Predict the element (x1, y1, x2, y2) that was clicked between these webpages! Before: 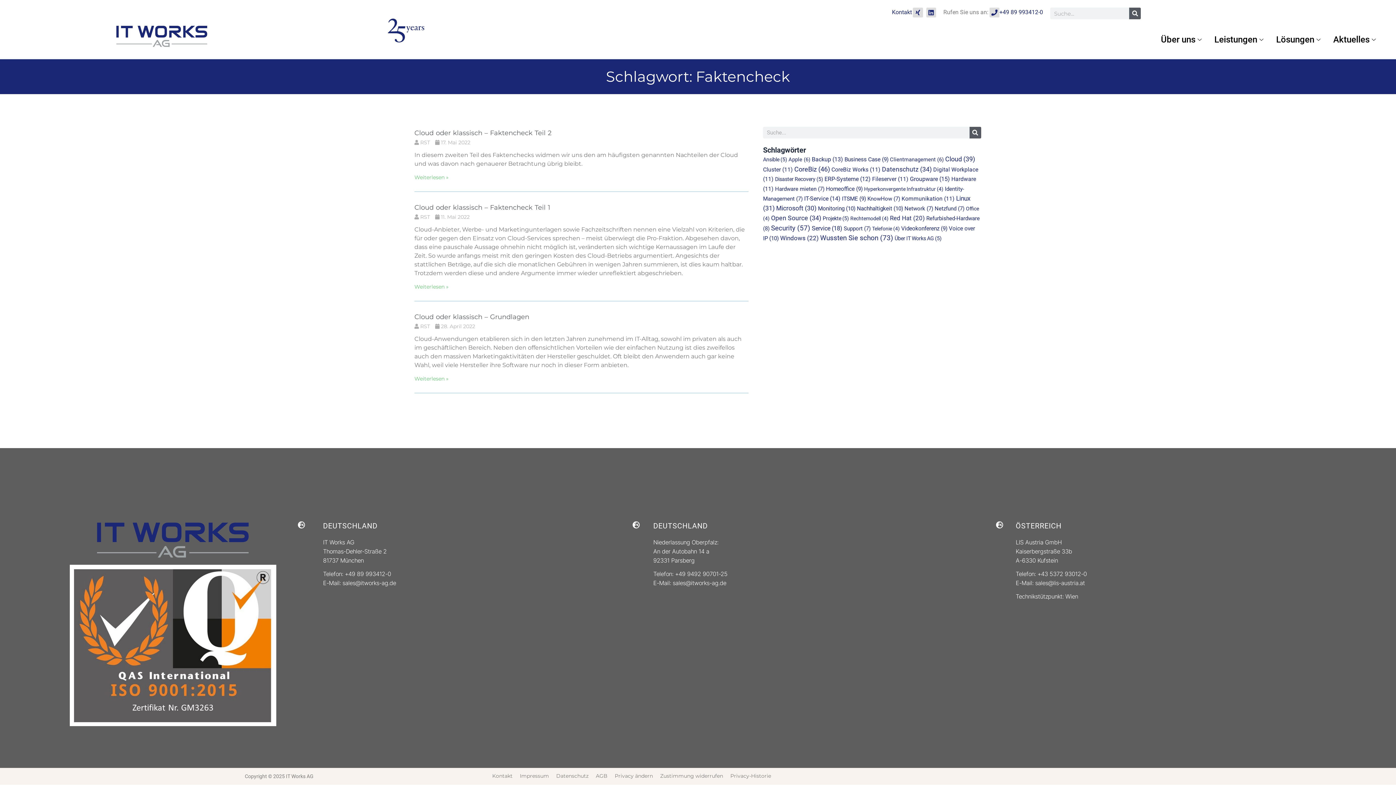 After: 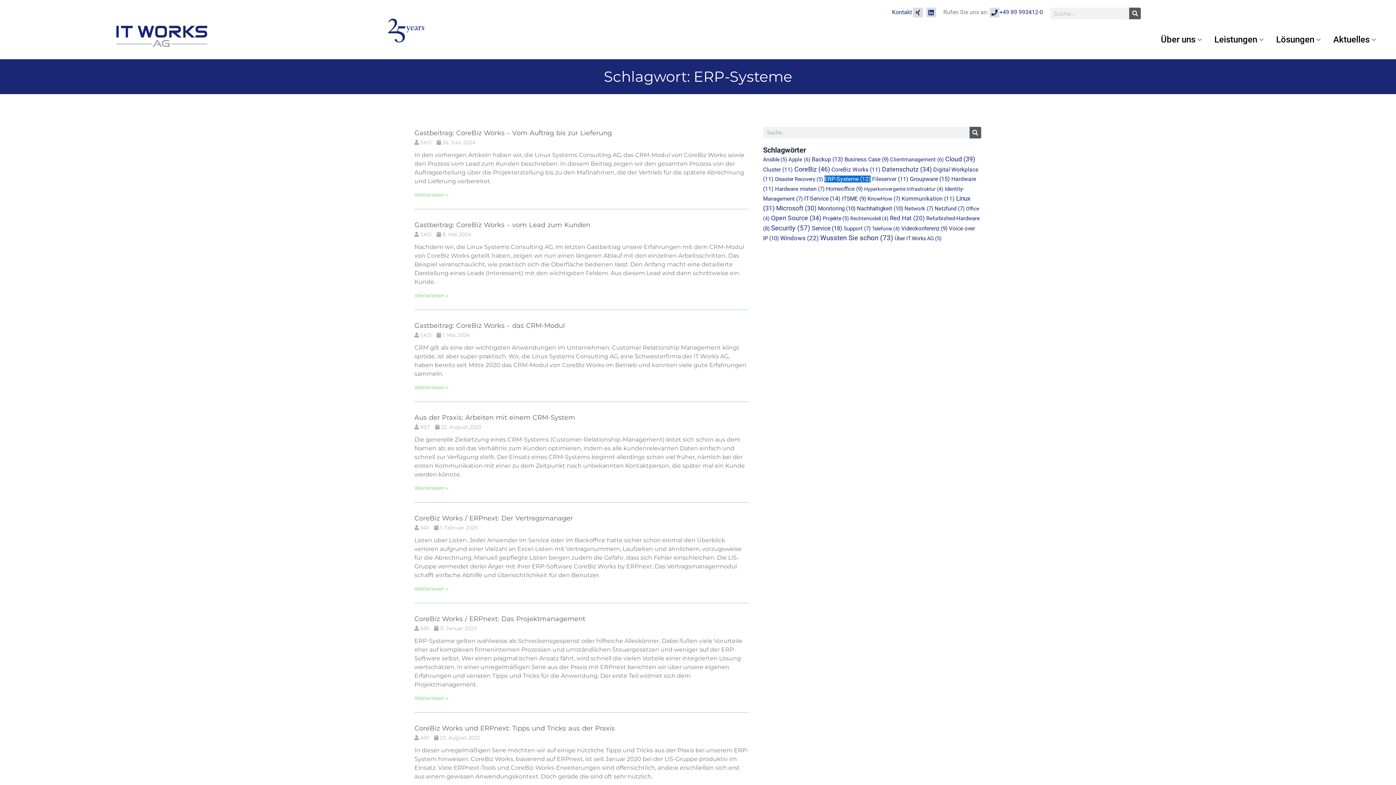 Action: bbox: (824, 175, 870, 182) label: ERP-Systeme (12 Einträge)